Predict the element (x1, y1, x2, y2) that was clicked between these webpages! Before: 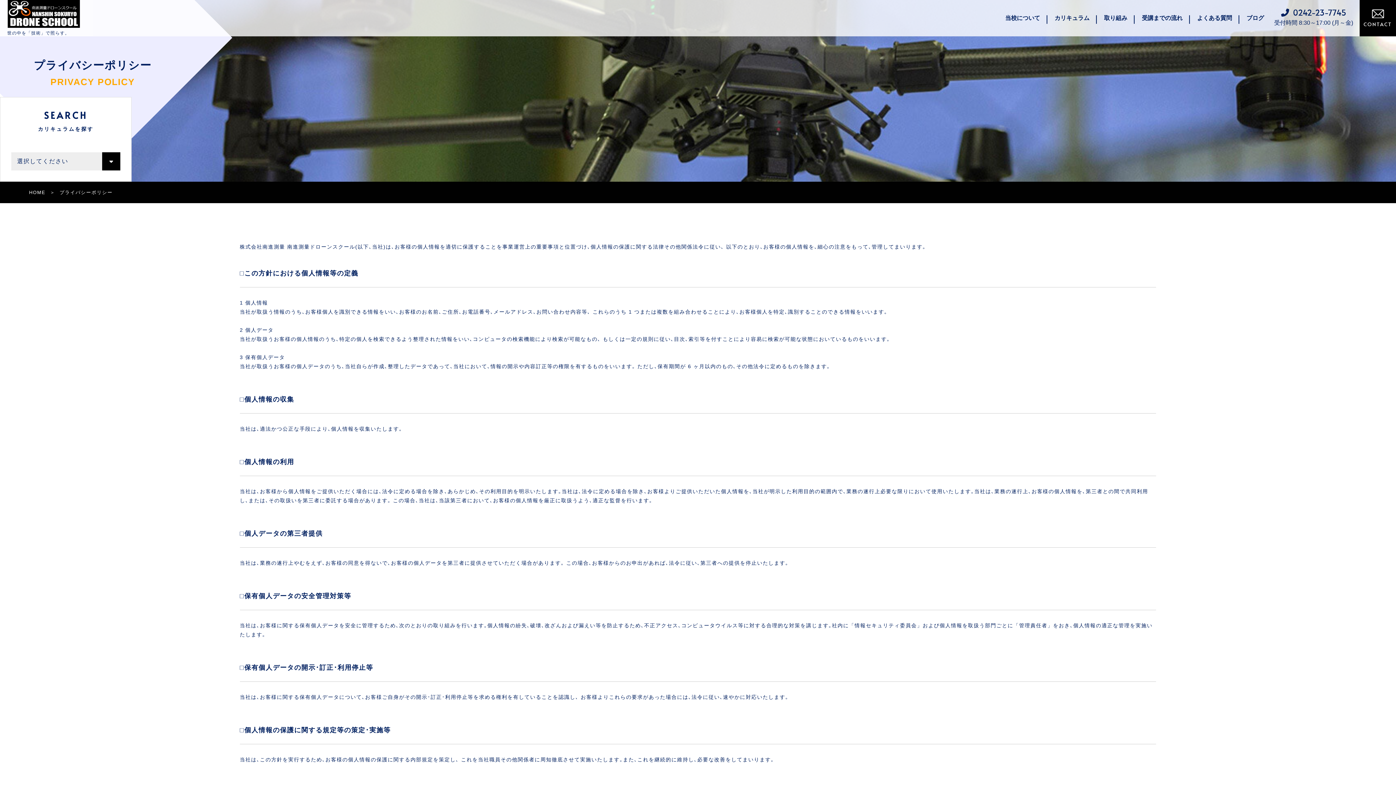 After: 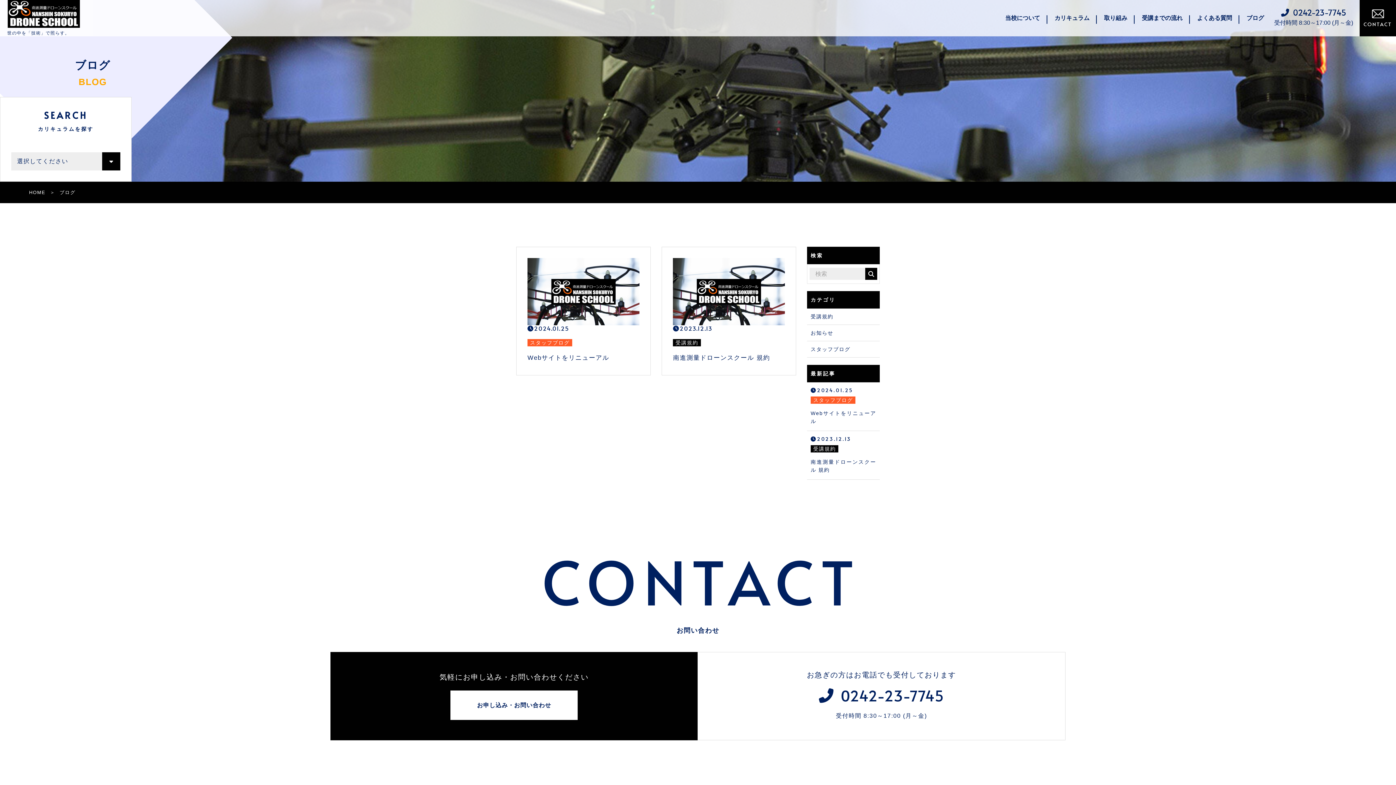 Action: label: ブログ bbox: (1246, 12, 1264, 24)